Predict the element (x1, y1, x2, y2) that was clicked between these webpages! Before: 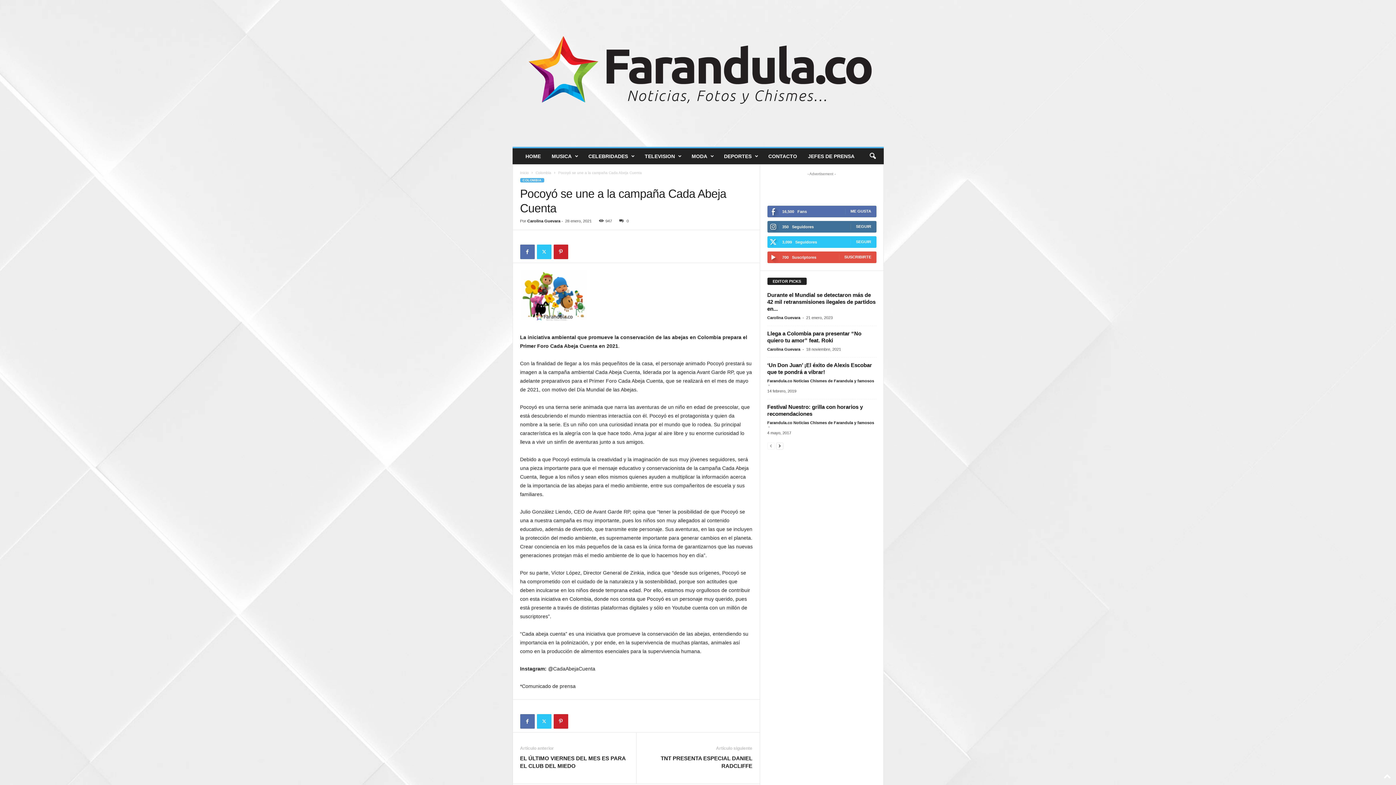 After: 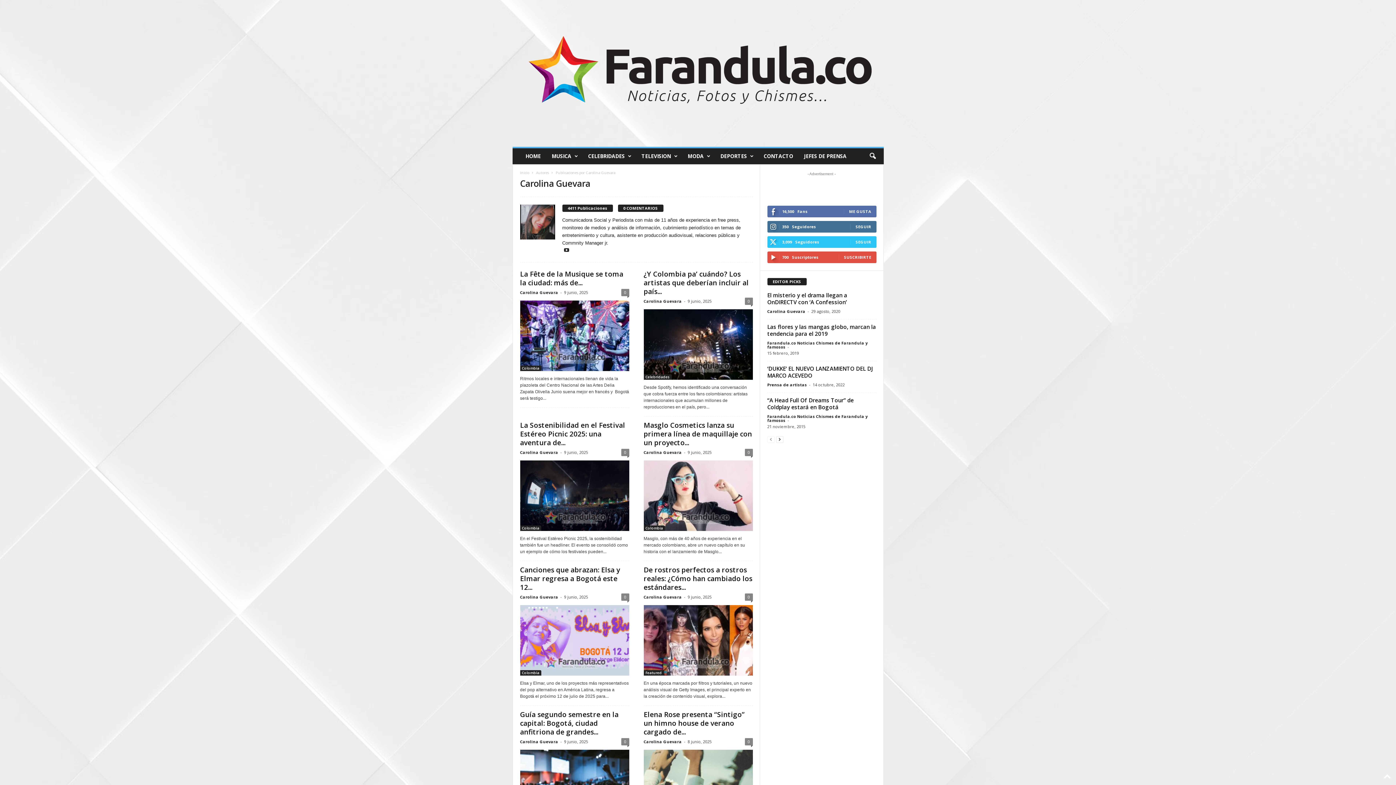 Action: label: Carolina Guevara bbox: (767, 347, 800, 351)